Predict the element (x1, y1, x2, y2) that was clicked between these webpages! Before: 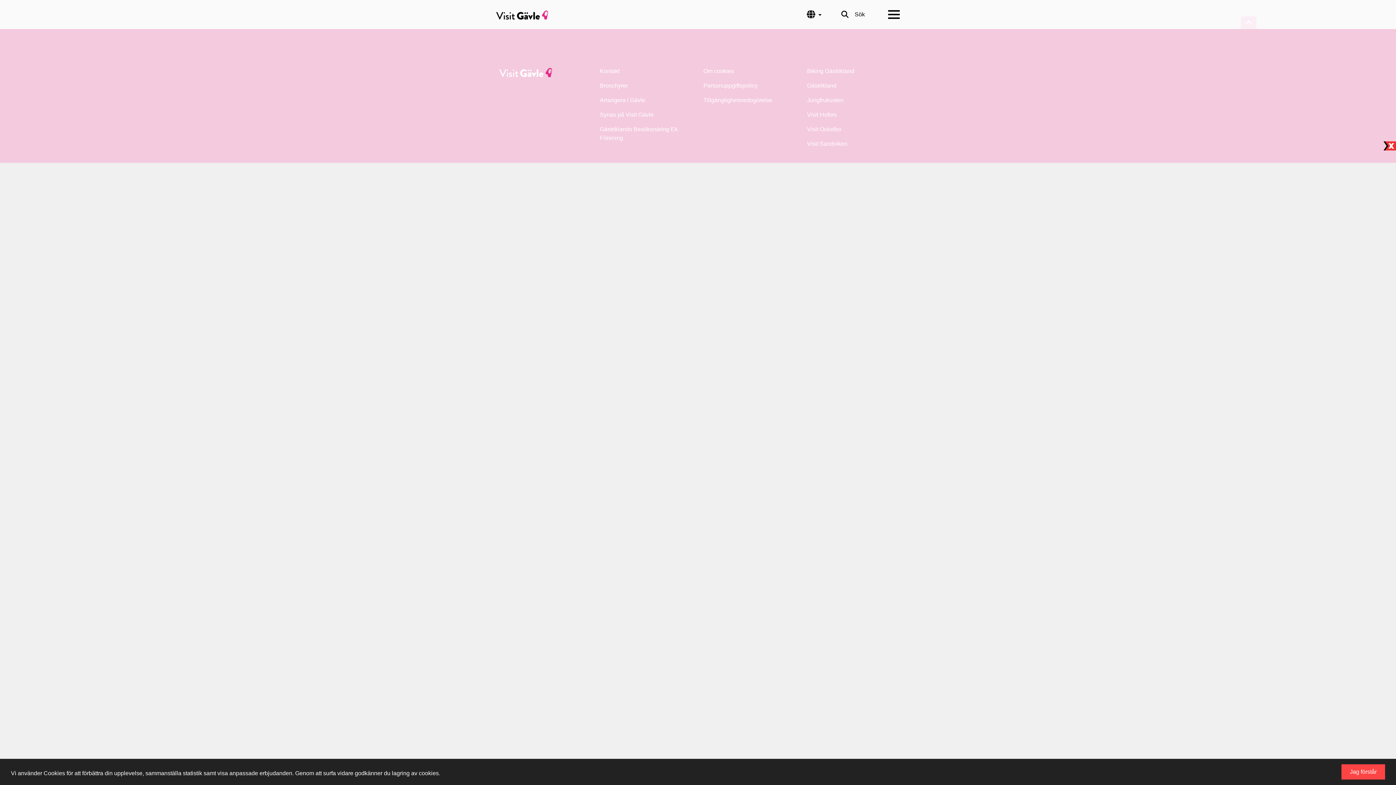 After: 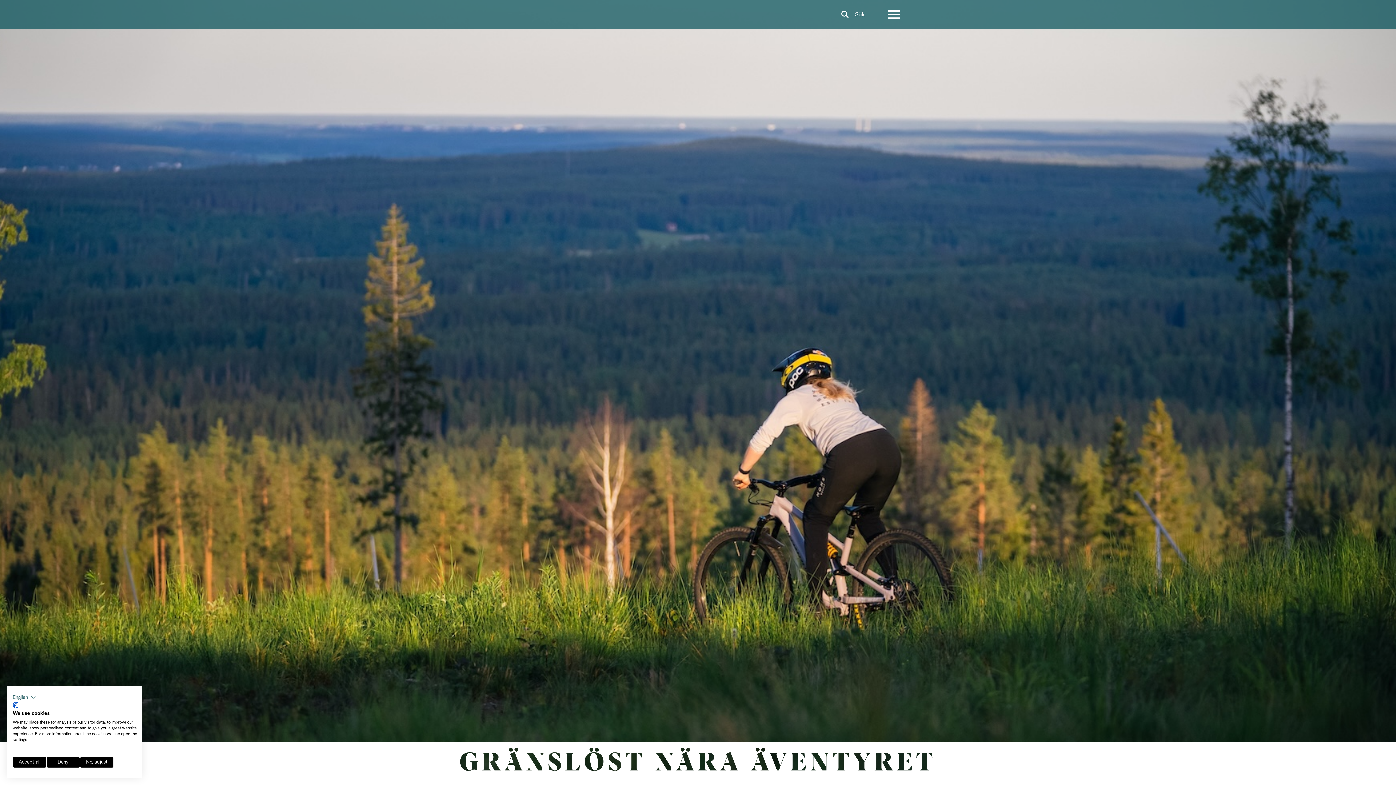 Action: bbox: (807, 82, 836, 88) label: Gästrikland